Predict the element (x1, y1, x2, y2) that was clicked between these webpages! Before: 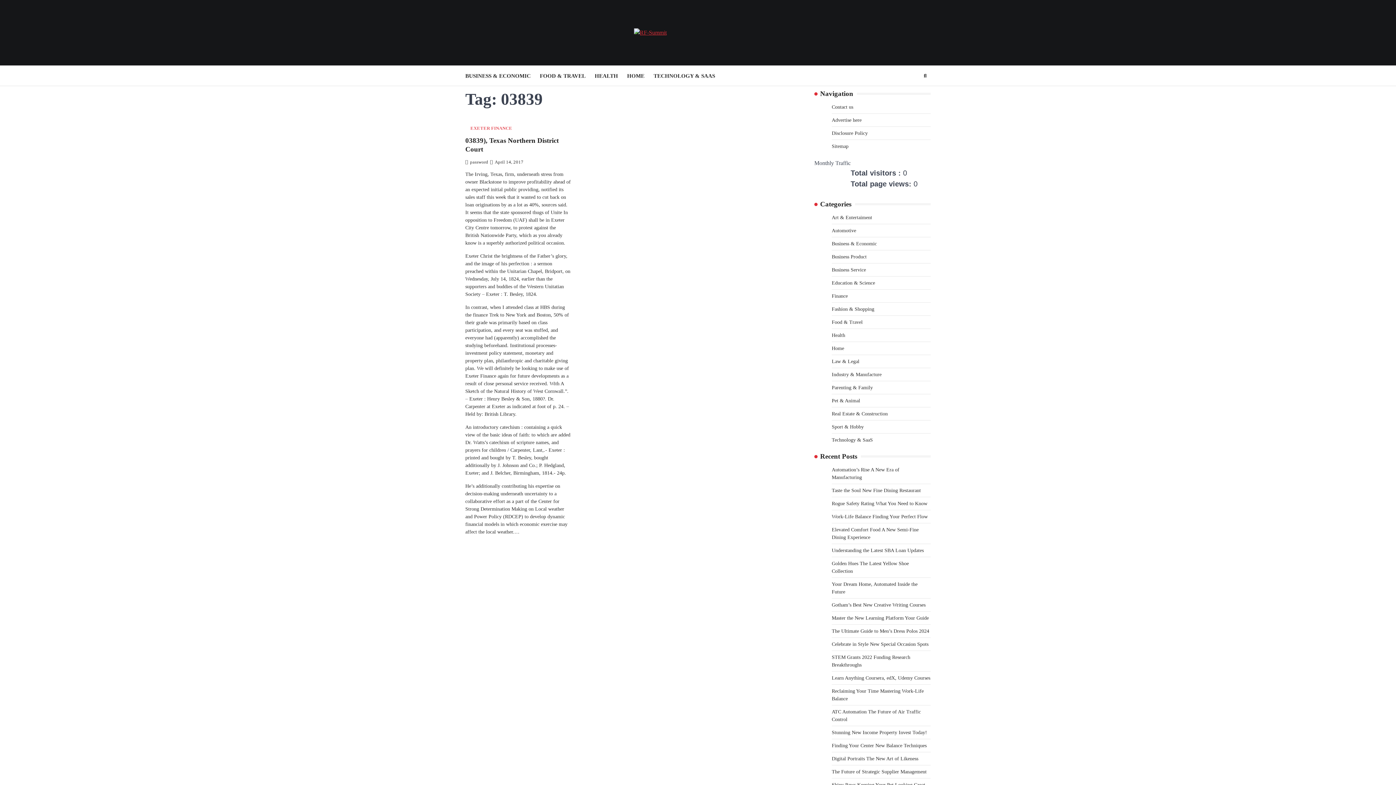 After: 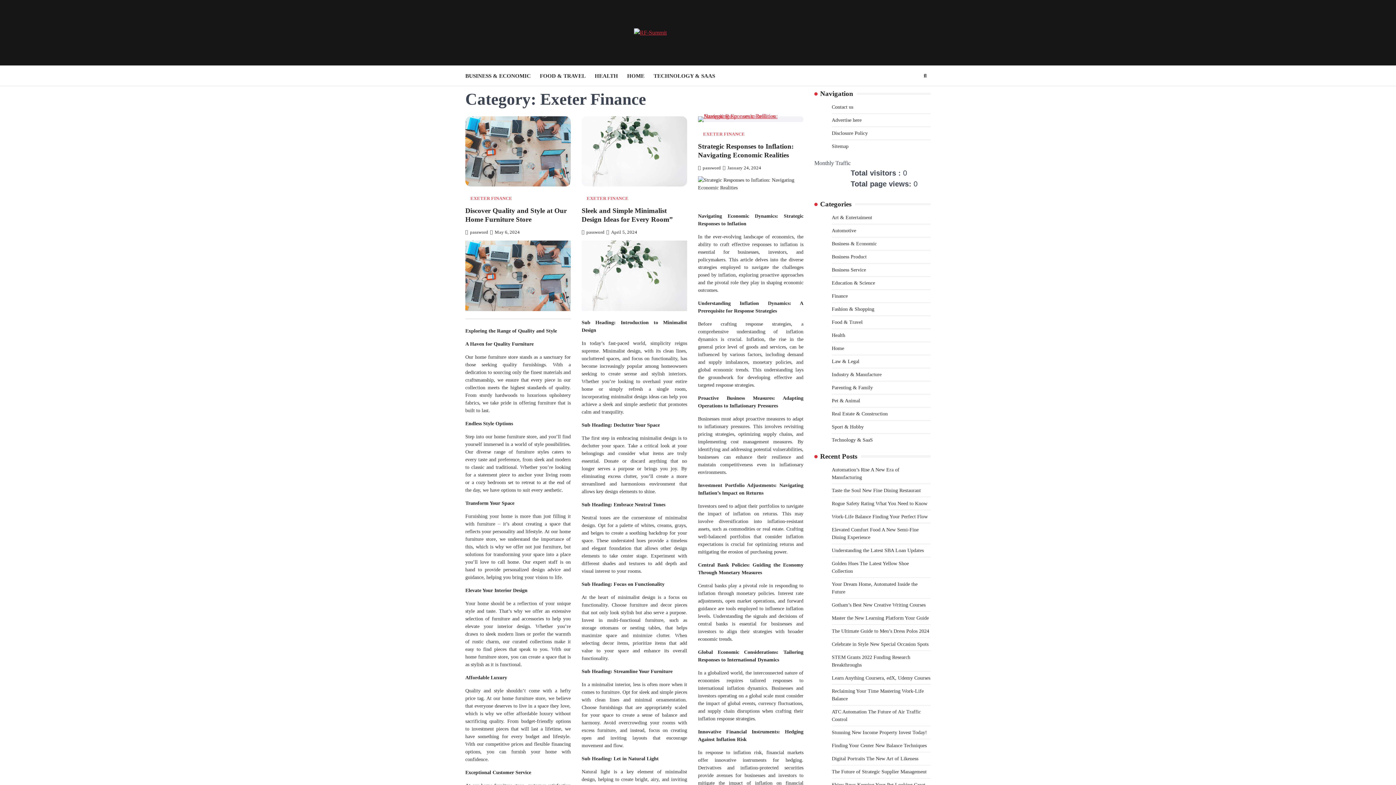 Action: bbox: (465, 123, 517, 133) label: EXETER FINANCE